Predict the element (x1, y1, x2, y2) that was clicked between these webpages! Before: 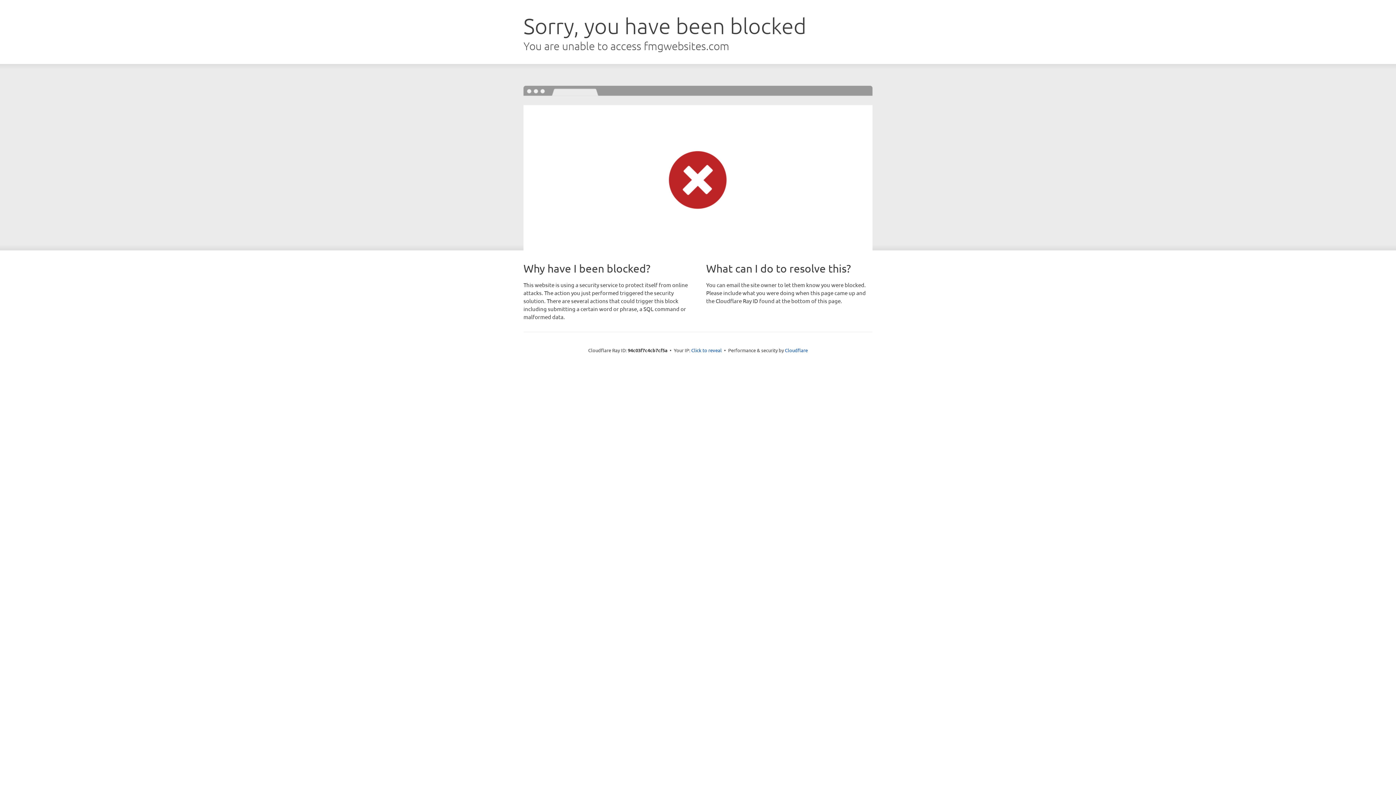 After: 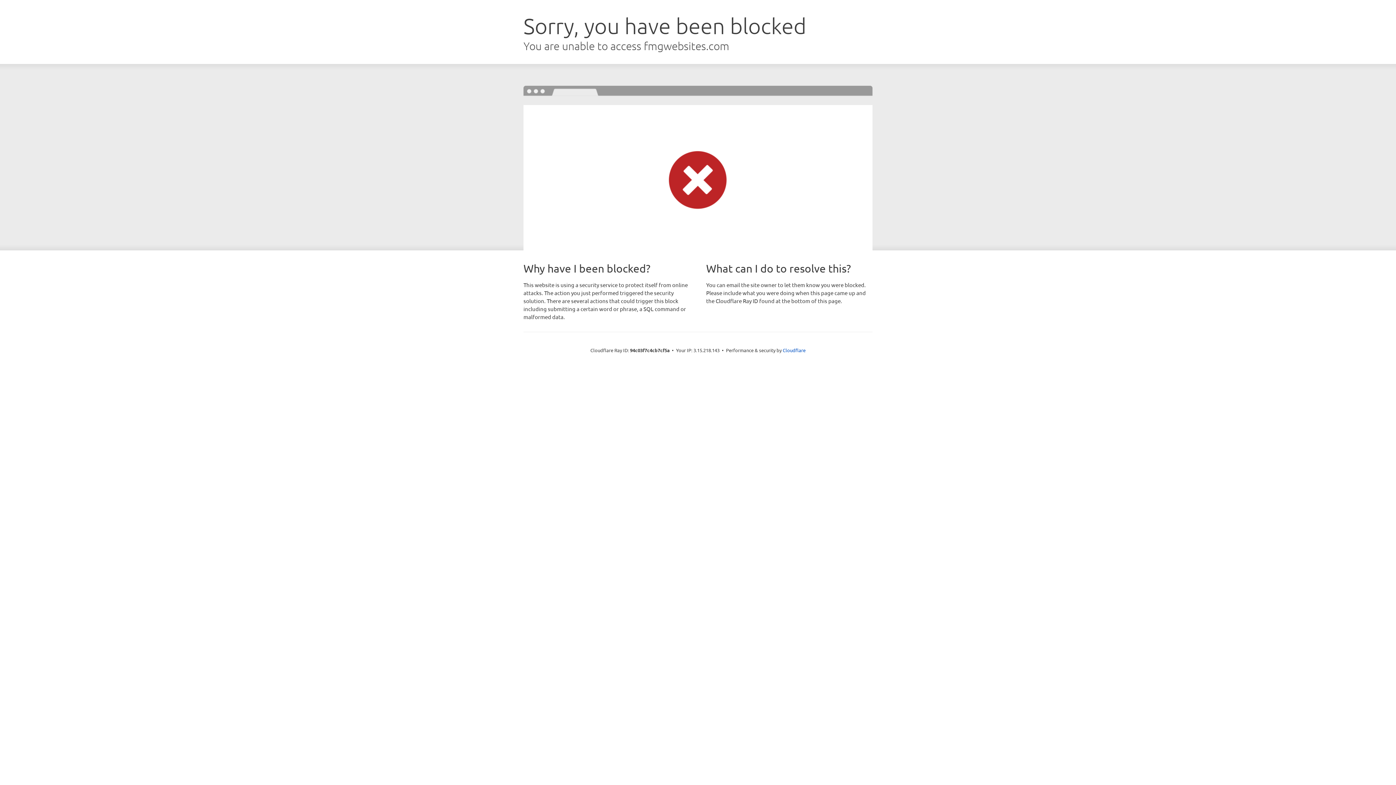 Action: label: Click to reveal bbox: (691, 346, 722, 353)